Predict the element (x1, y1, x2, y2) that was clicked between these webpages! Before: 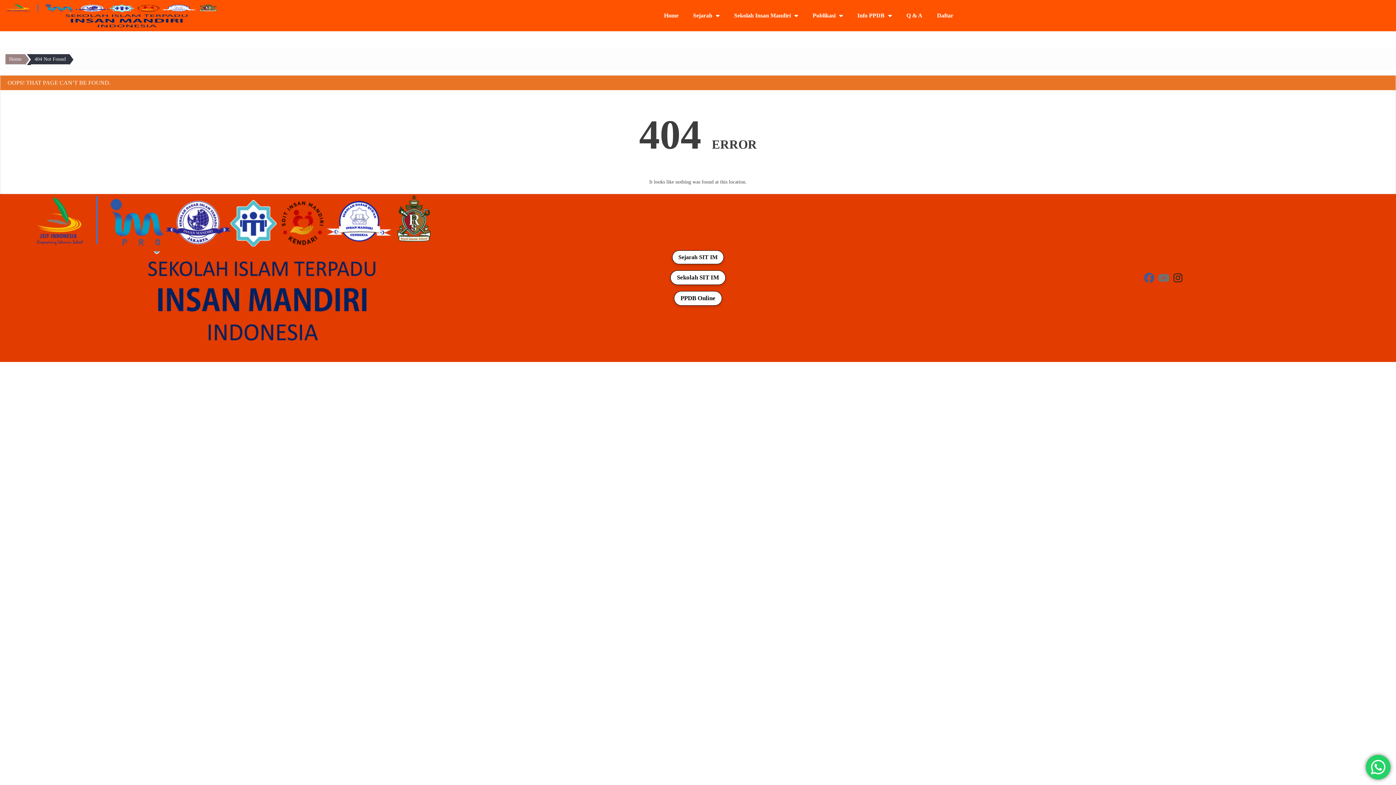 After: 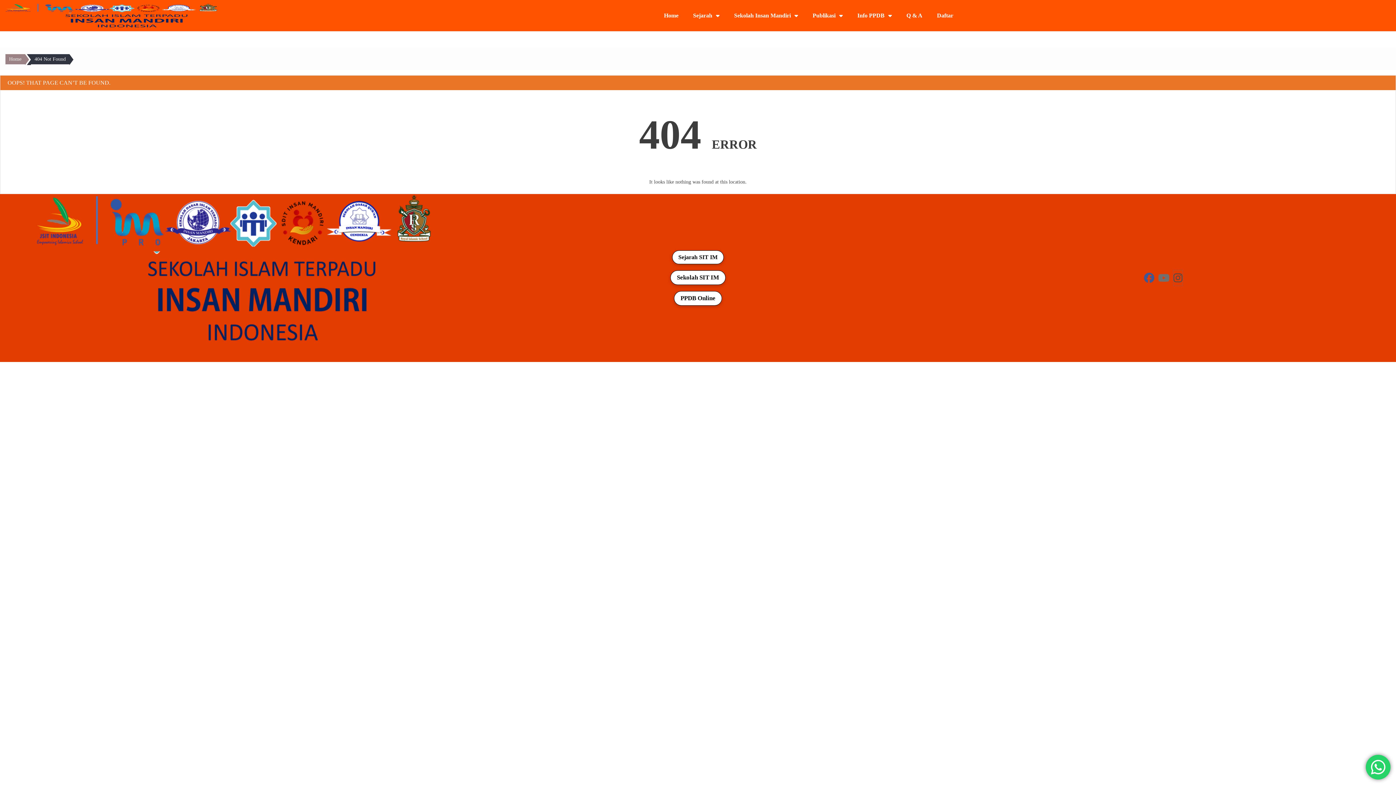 Action: bbox: (1173, 276, 1182, 283) label: fab fa-instagram